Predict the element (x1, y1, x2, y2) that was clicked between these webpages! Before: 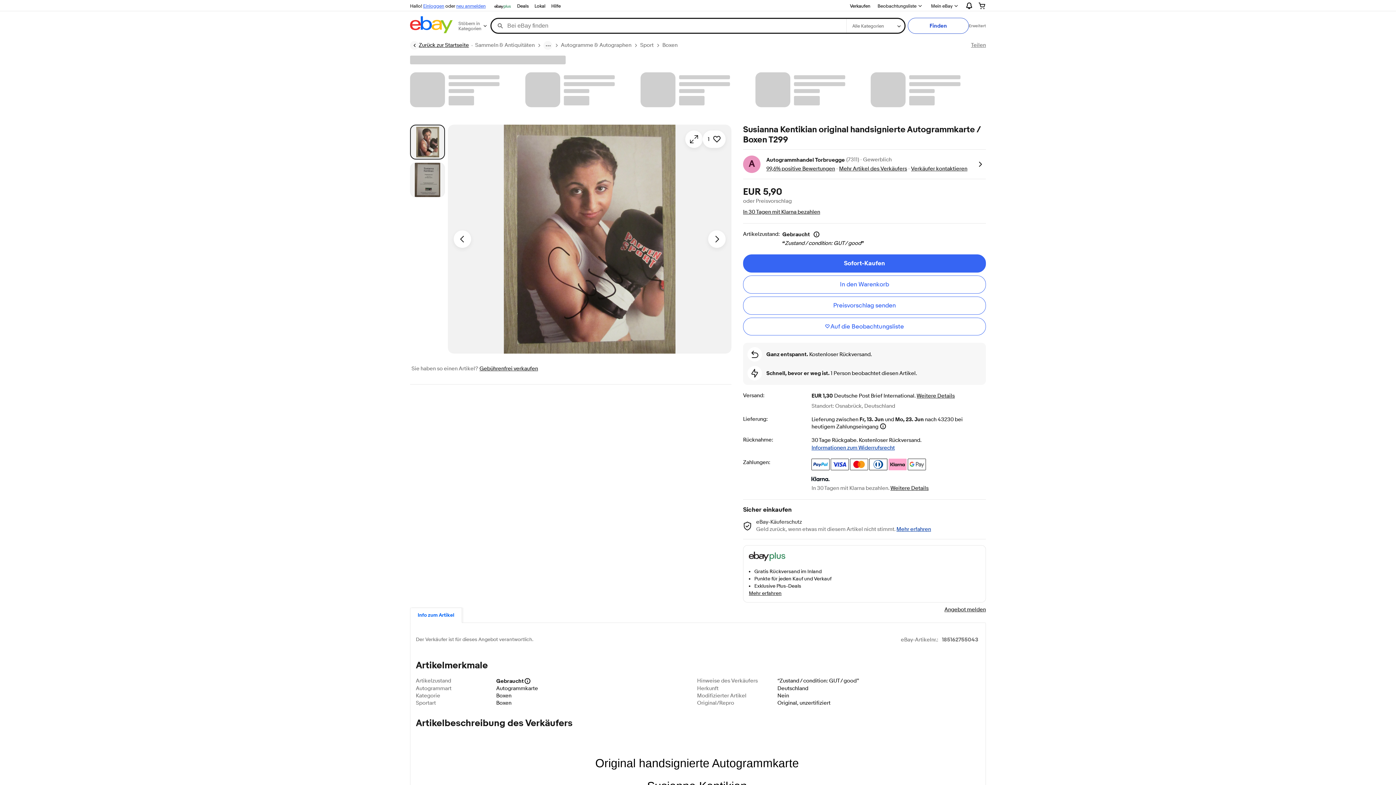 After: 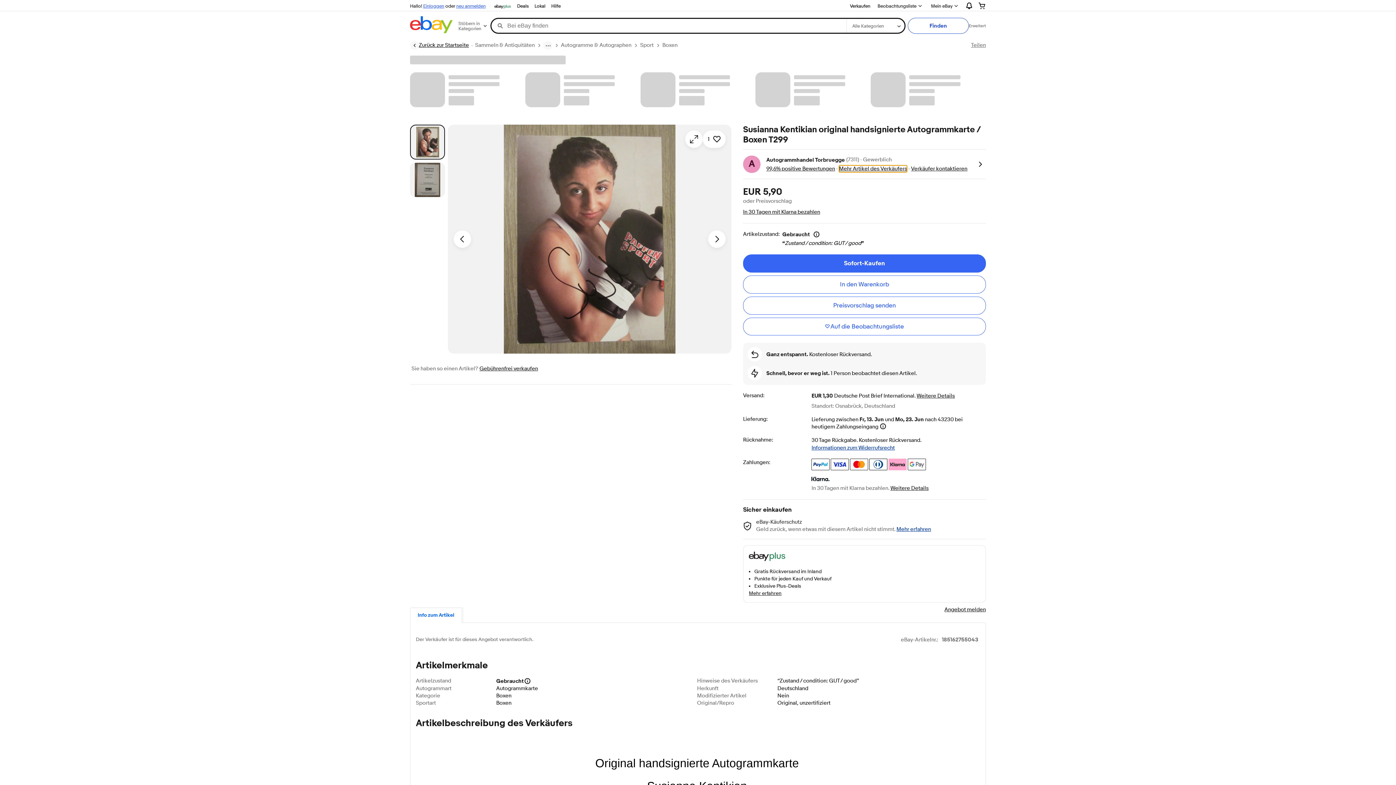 Action: bbox: (839, 165, 907, 172) label: Mehr Artikel des Verkäufers
Mehr Artikel des Verkäufers